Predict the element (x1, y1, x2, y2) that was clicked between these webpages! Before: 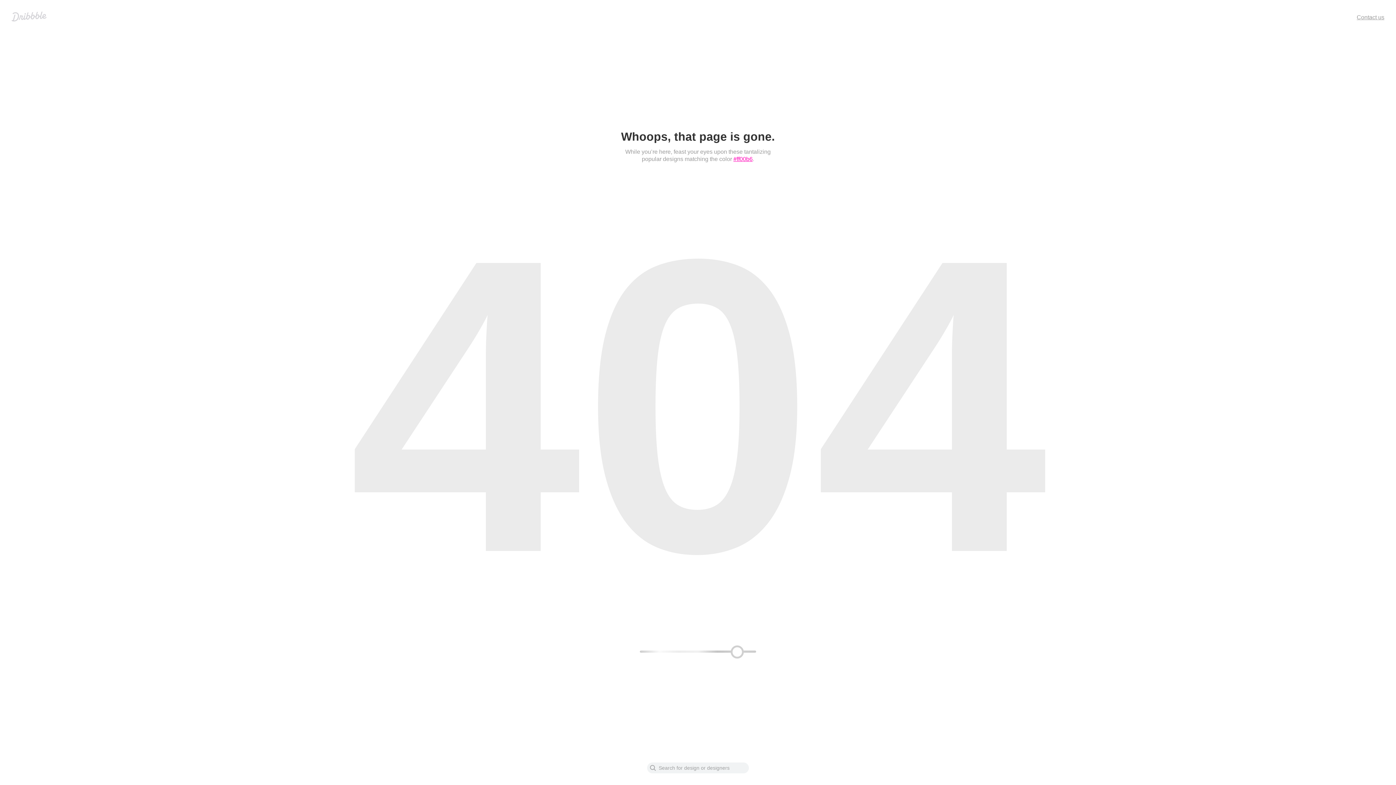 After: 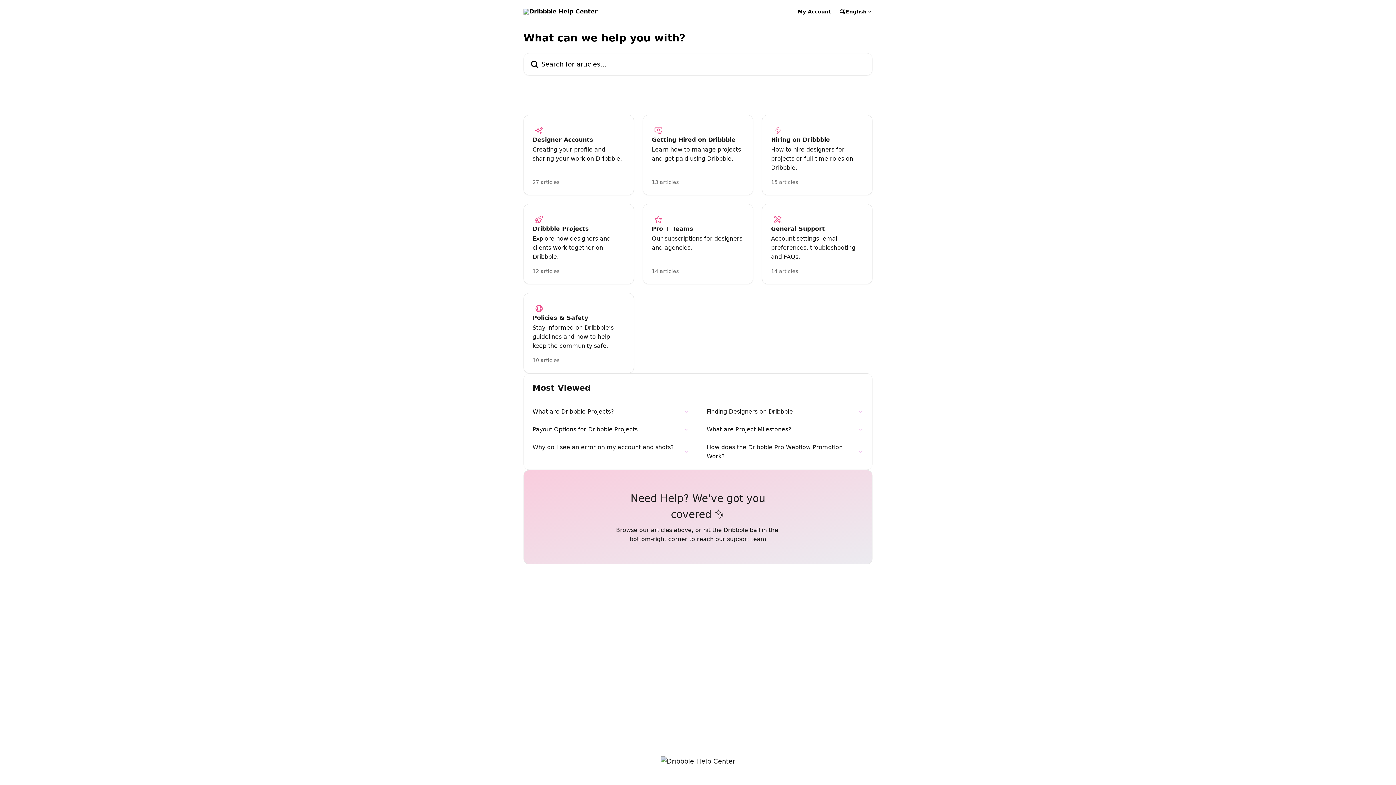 Action: label: Contact us bbox: (1357, 14, 1384, 20)